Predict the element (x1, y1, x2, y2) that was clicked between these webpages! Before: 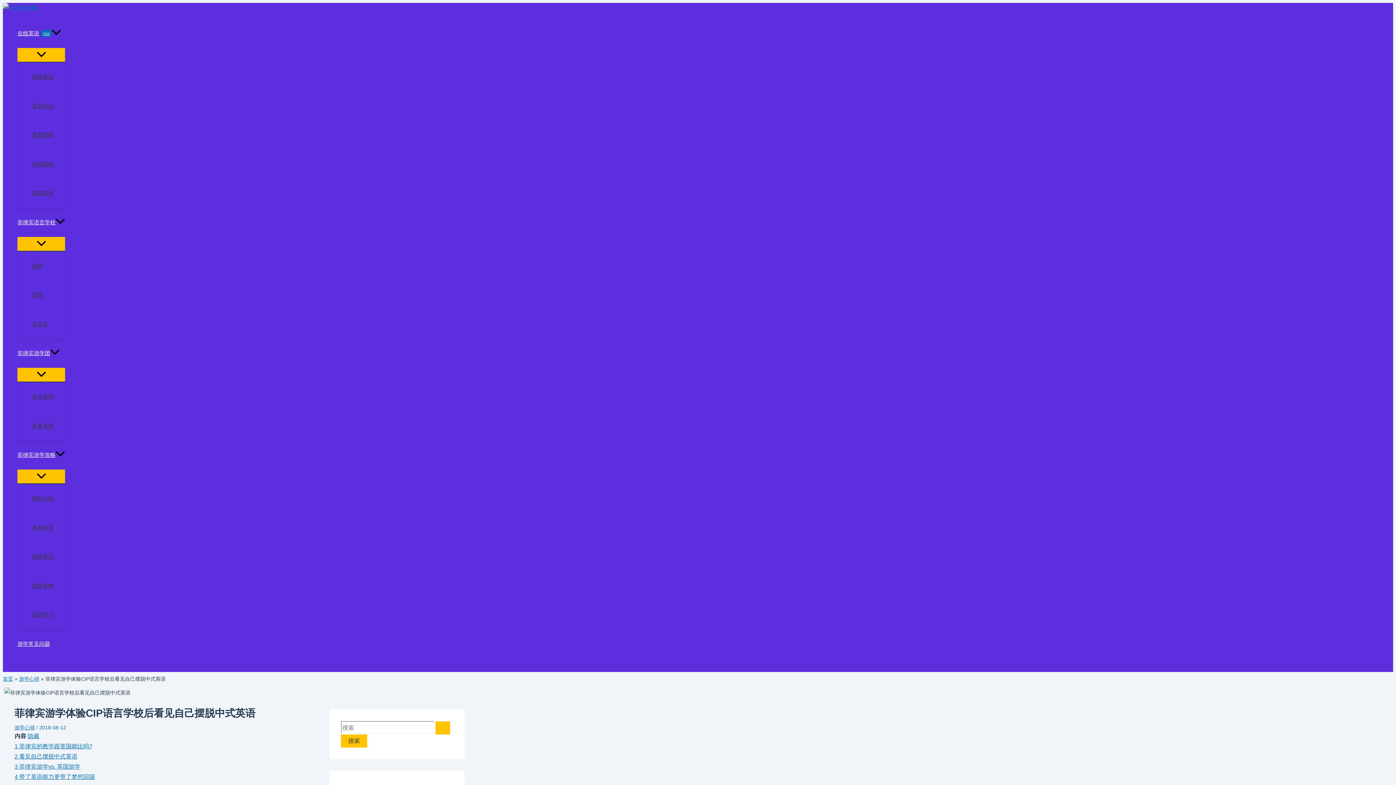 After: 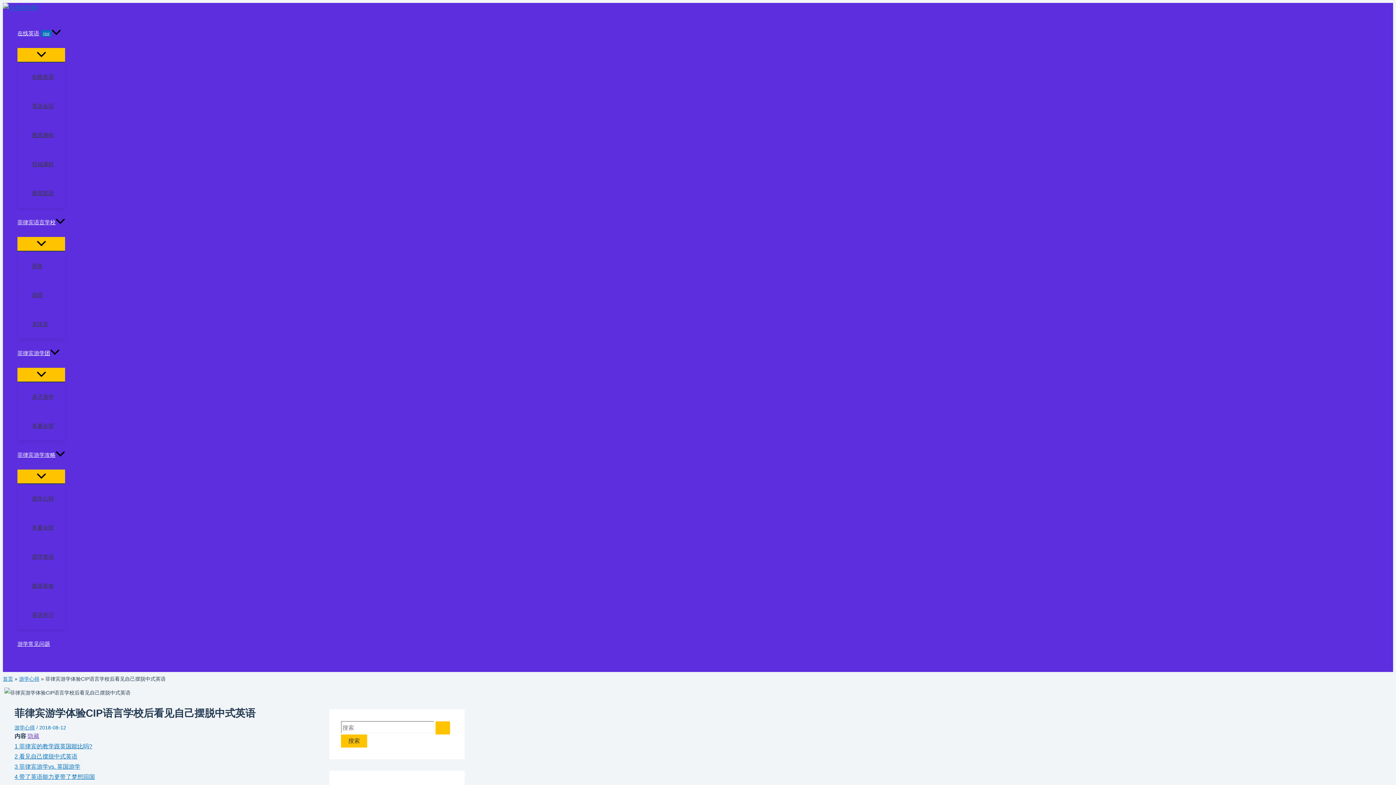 Action: label: 隐藏 bbox: (27, 733, 39, 739)